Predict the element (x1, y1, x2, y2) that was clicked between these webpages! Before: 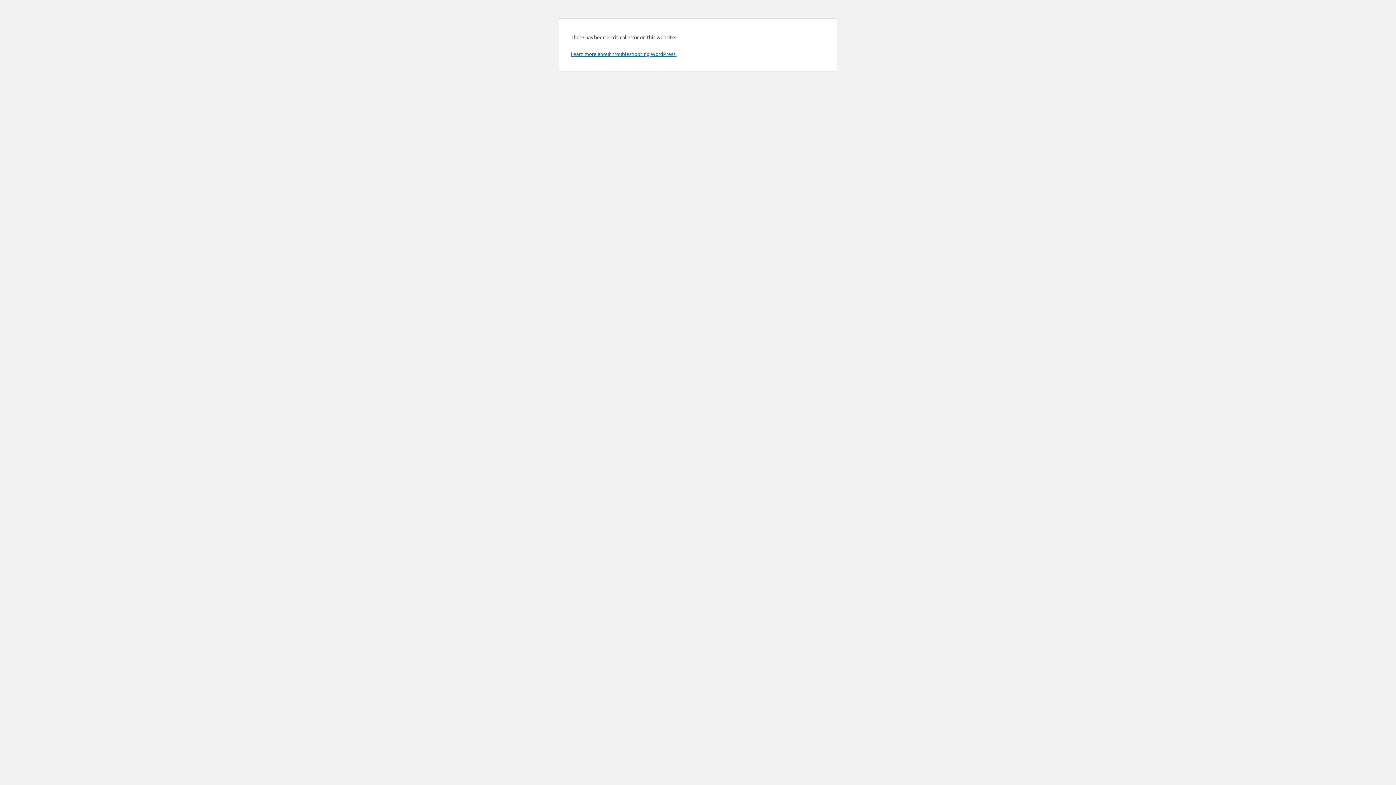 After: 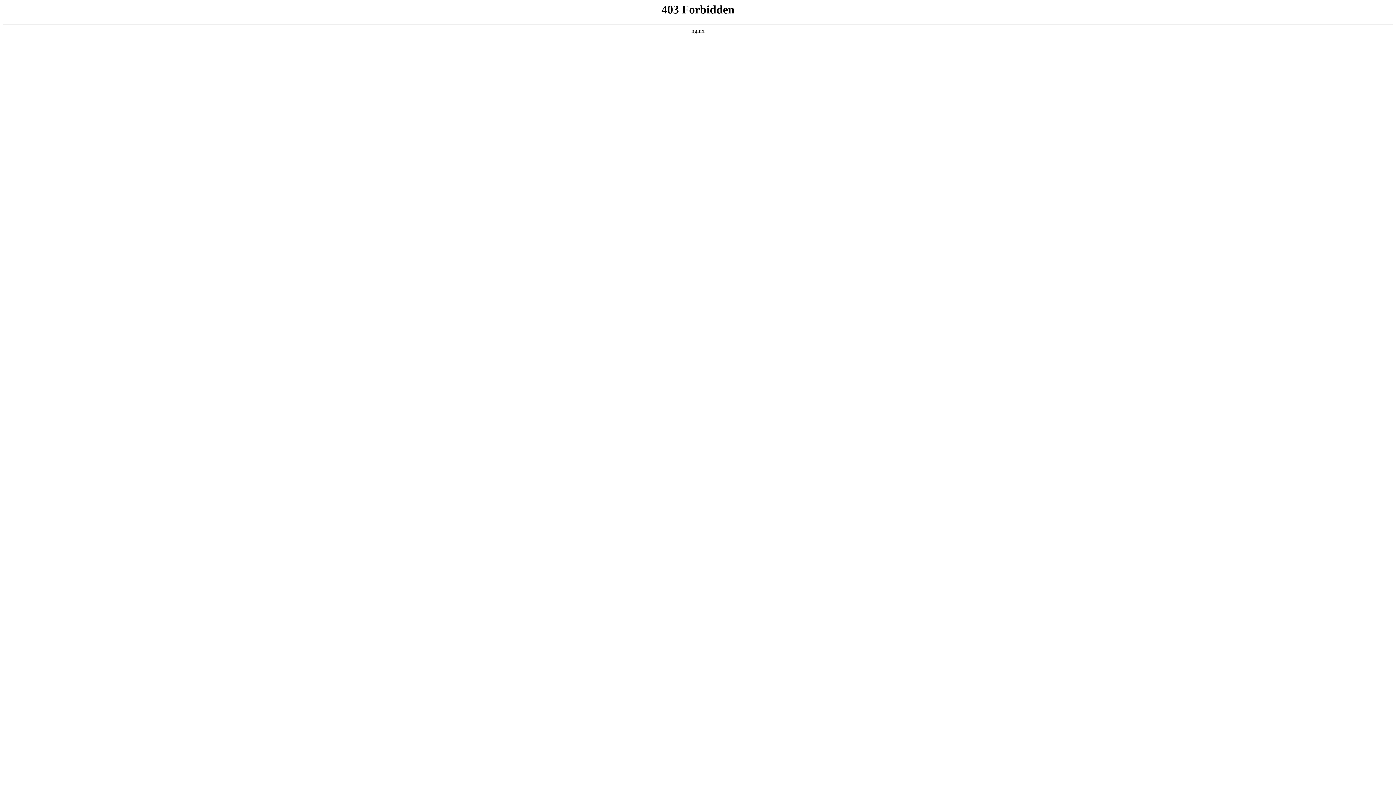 Action: label: Learn more about troubleshooting WordPress. bbox: (570, 50, 676, 57)